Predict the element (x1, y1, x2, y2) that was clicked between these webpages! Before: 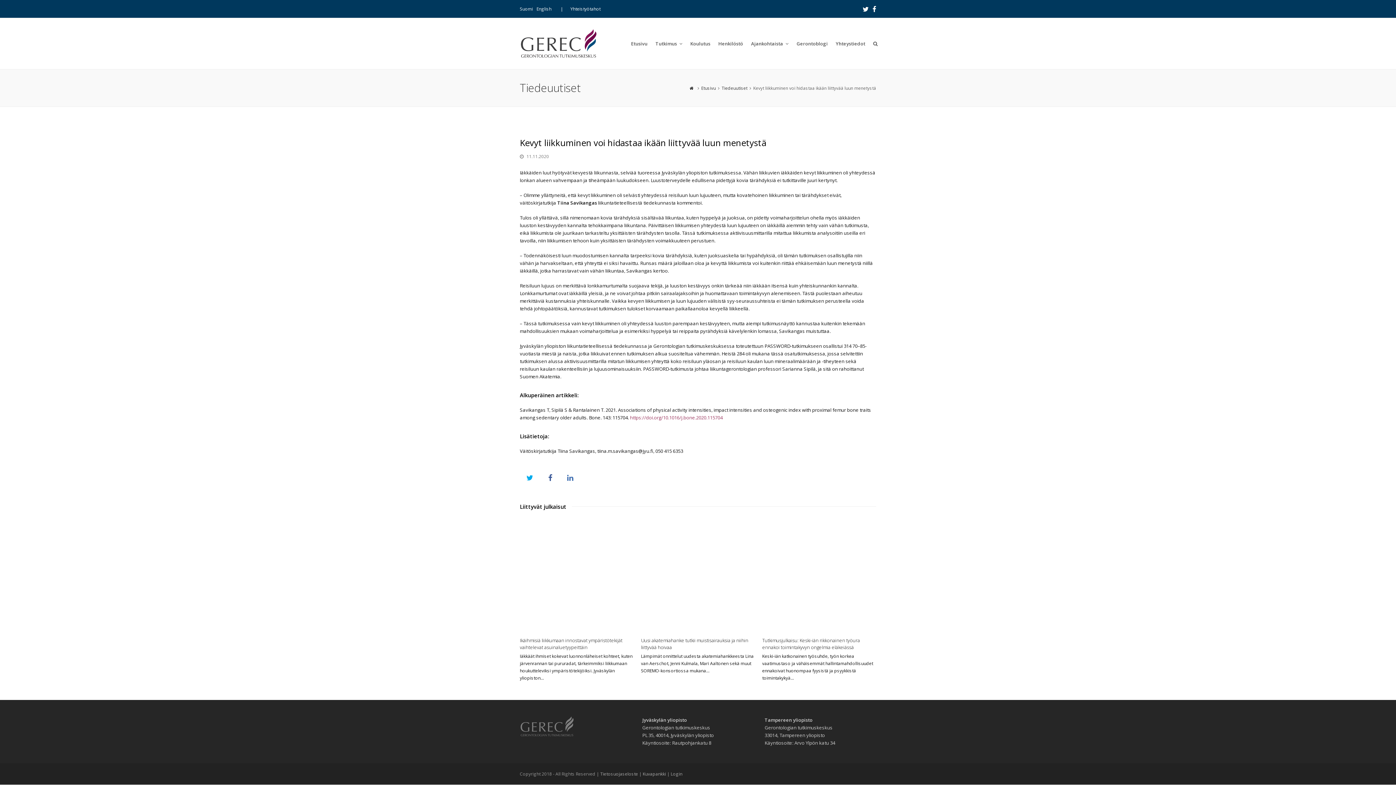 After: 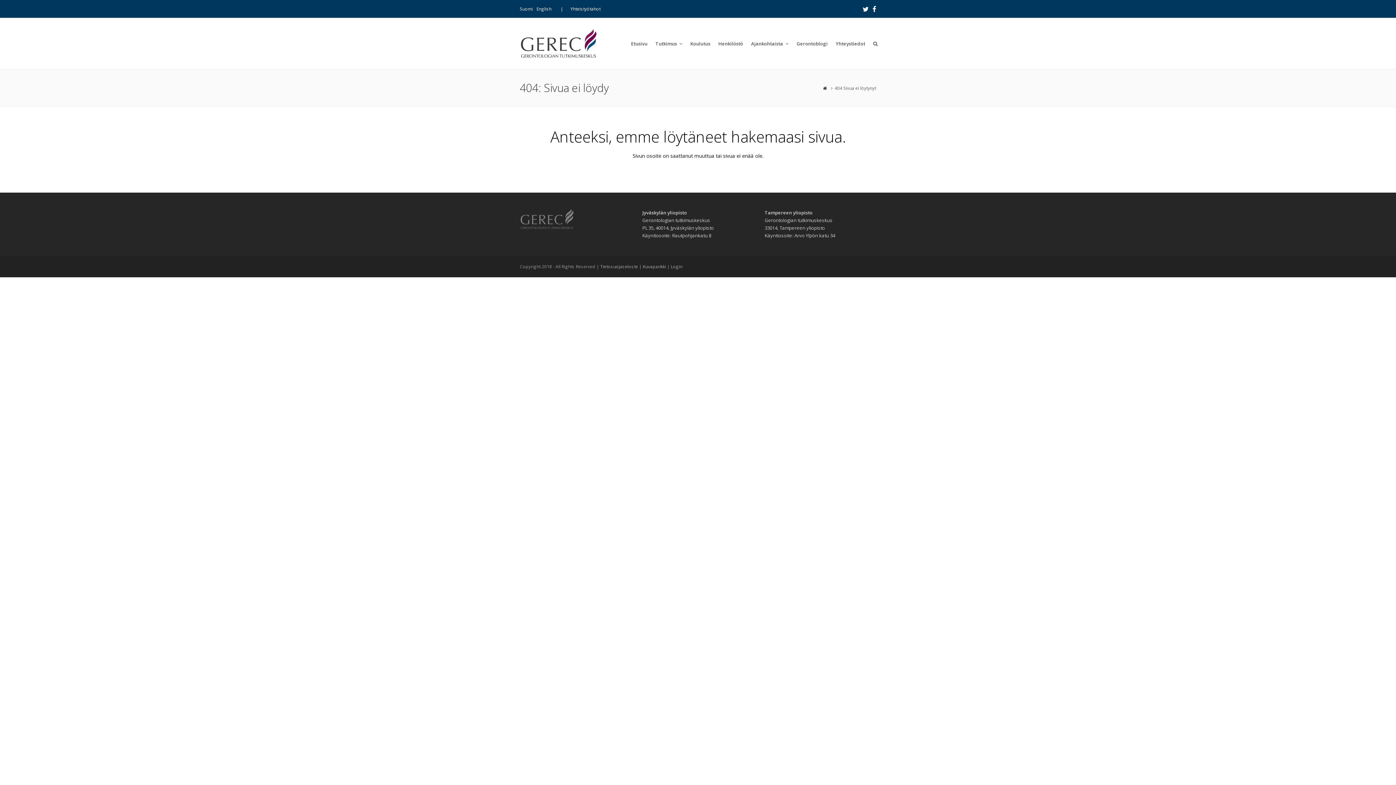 Action: bbox: (600, 771, 638, 777) label: Tietosuojaseloste